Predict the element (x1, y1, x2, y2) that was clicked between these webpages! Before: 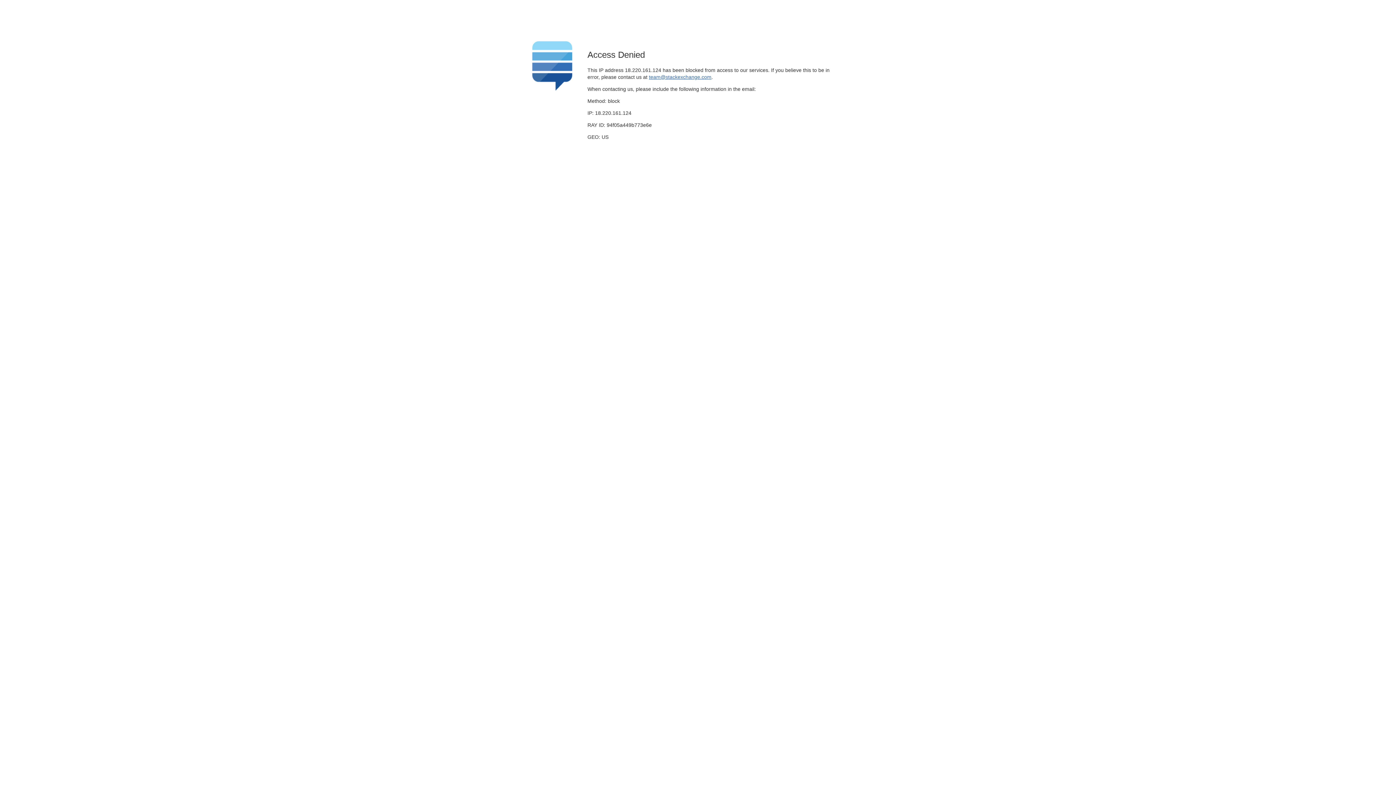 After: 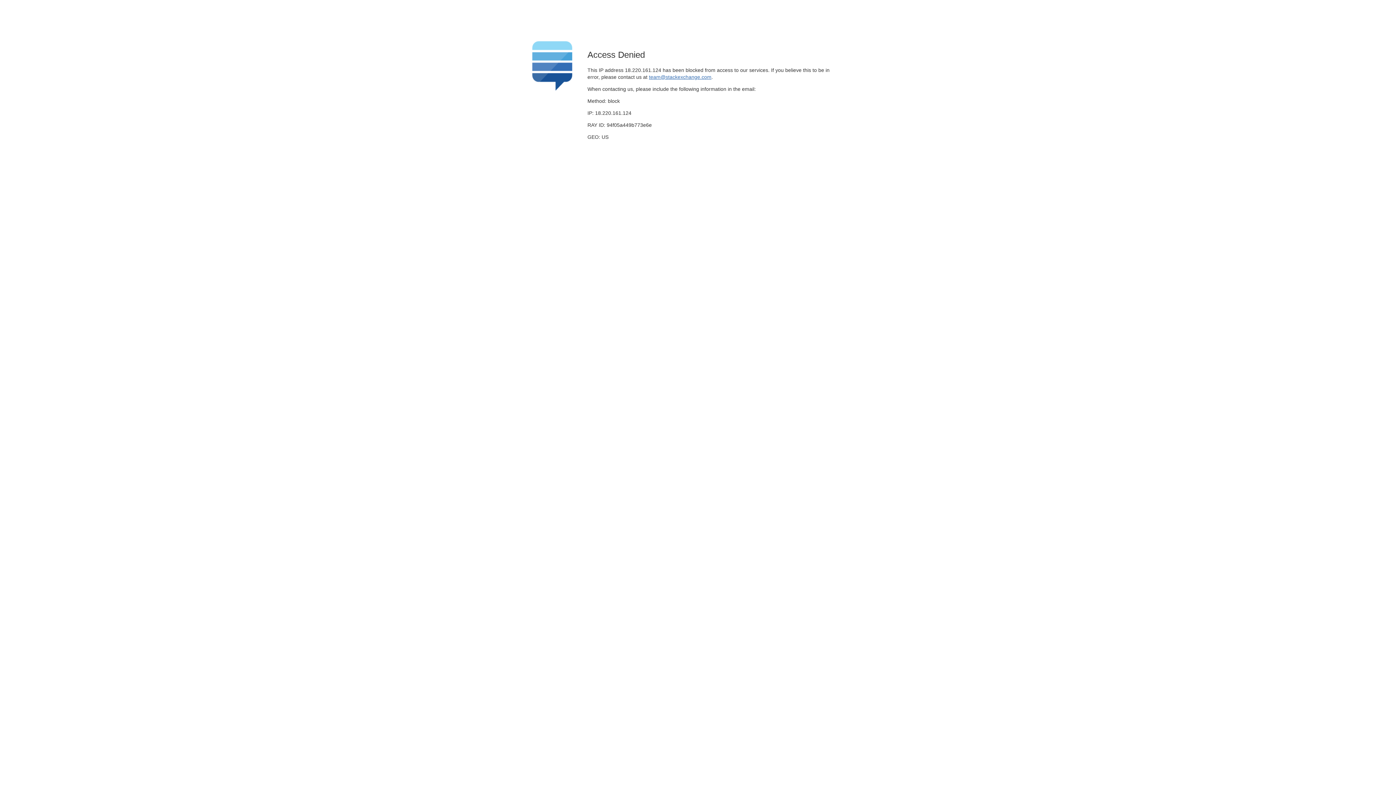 Action: bbox: (649, 74, 711, 79) label: team@stackexchange.com